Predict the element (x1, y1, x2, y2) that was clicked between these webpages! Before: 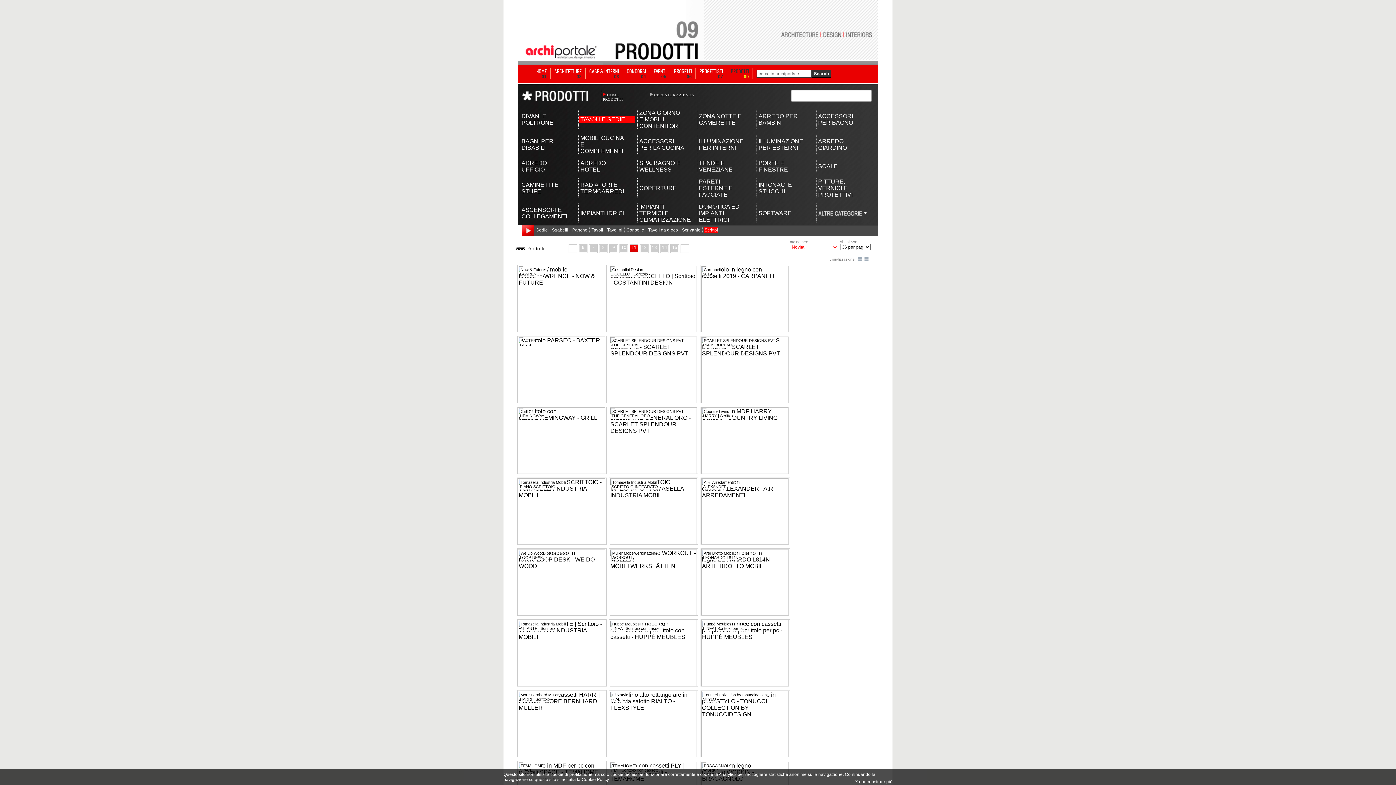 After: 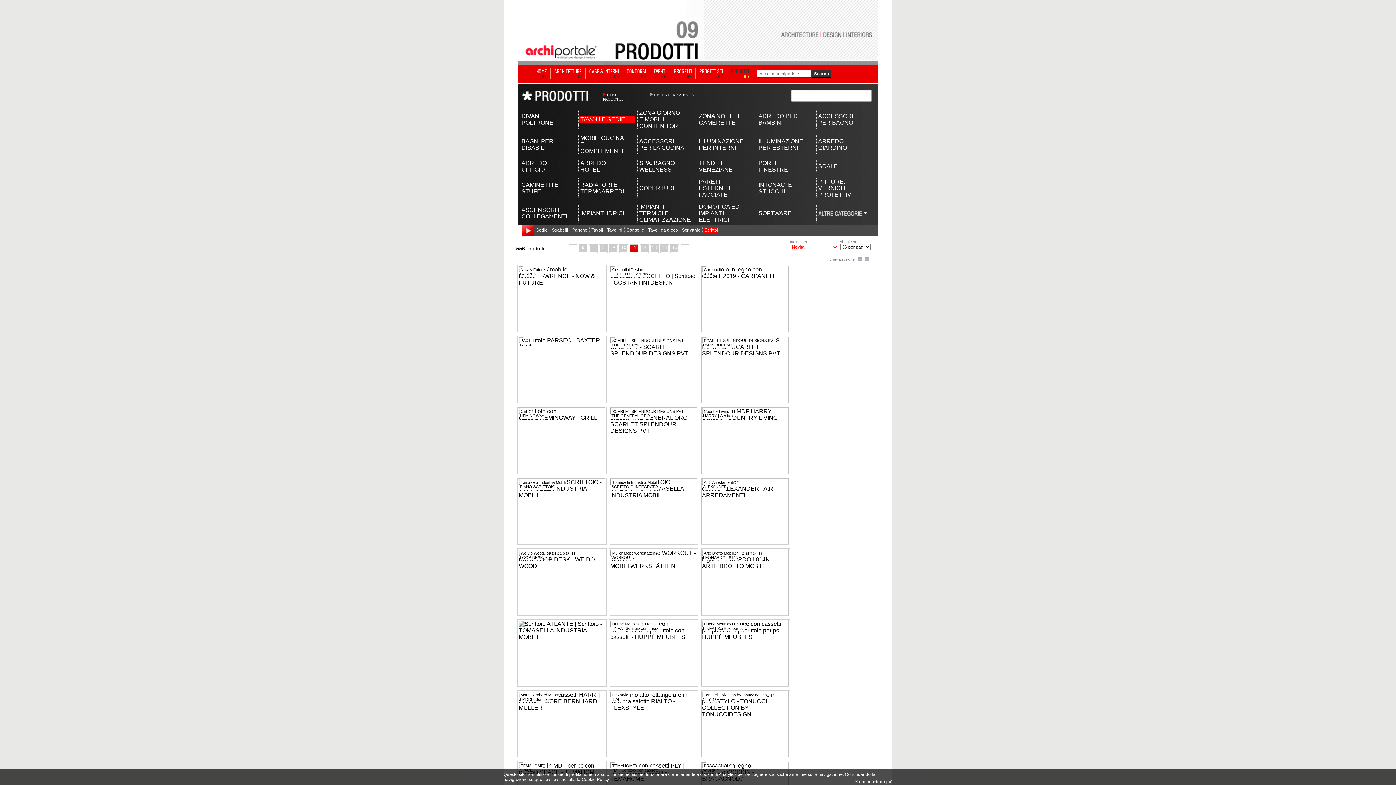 Action: label: Tomasella Industria Mobili
ATLANTE | Scrittoio bbox: (517, 620, 606, 687)